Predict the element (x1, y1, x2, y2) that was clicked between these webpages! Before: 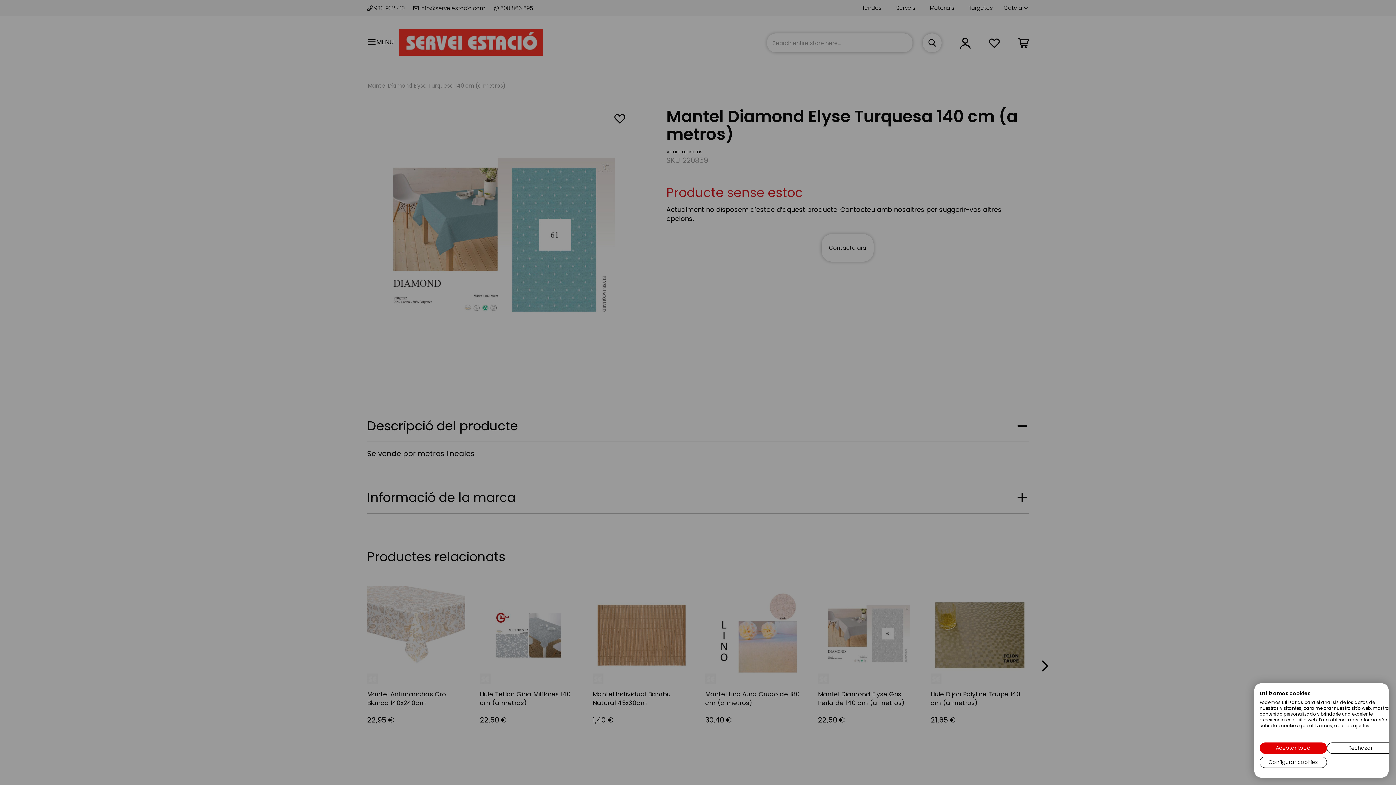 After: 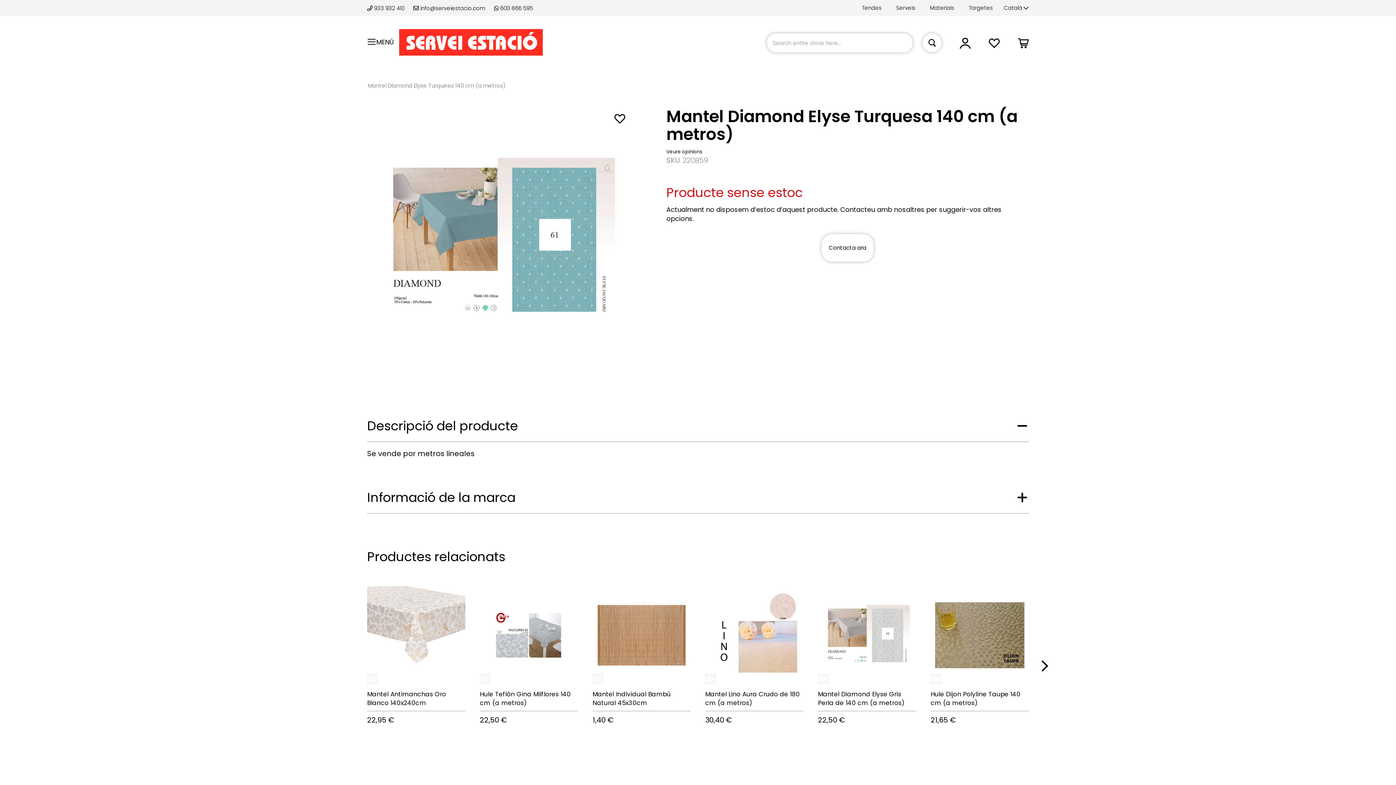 Action: bbox: (1327, 742, 1394, 754) label: Denegar todas las cookies